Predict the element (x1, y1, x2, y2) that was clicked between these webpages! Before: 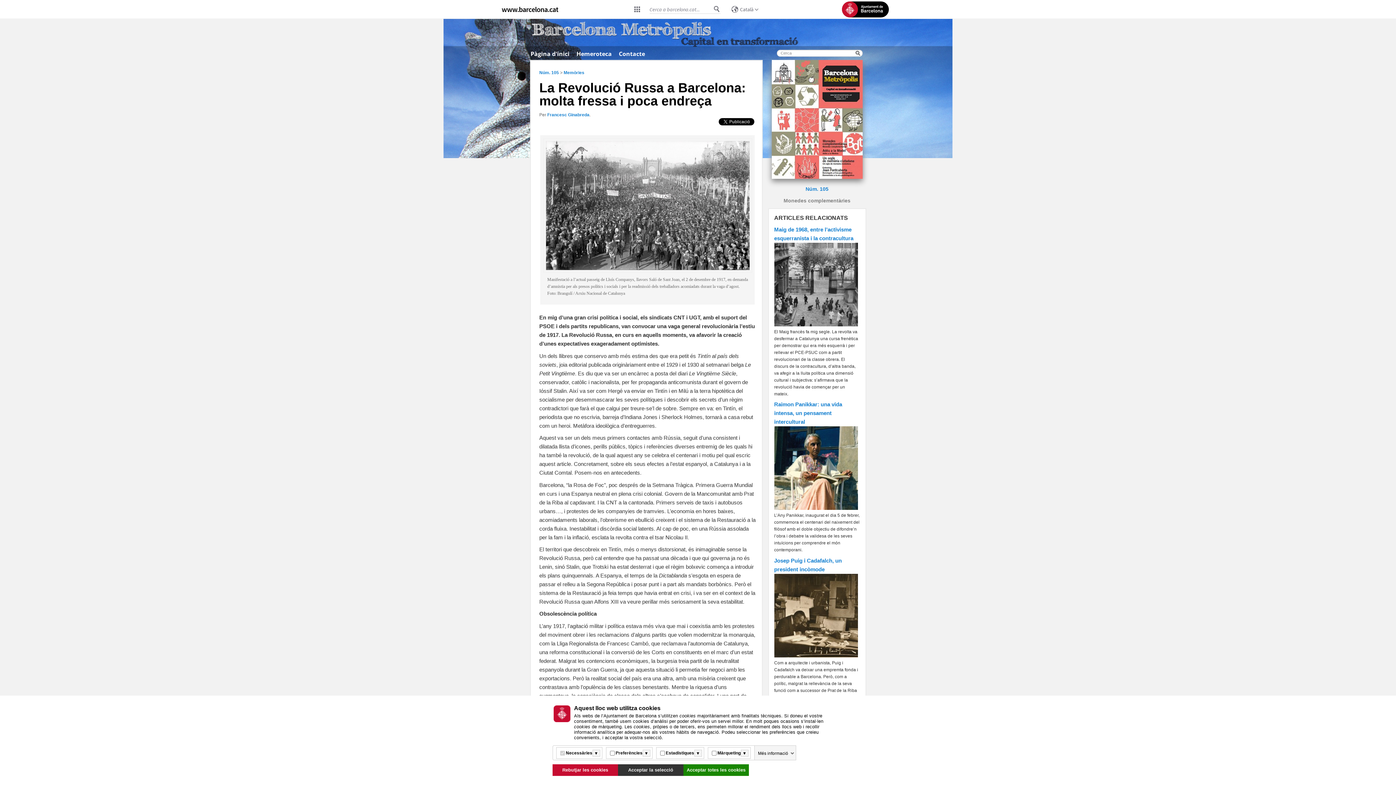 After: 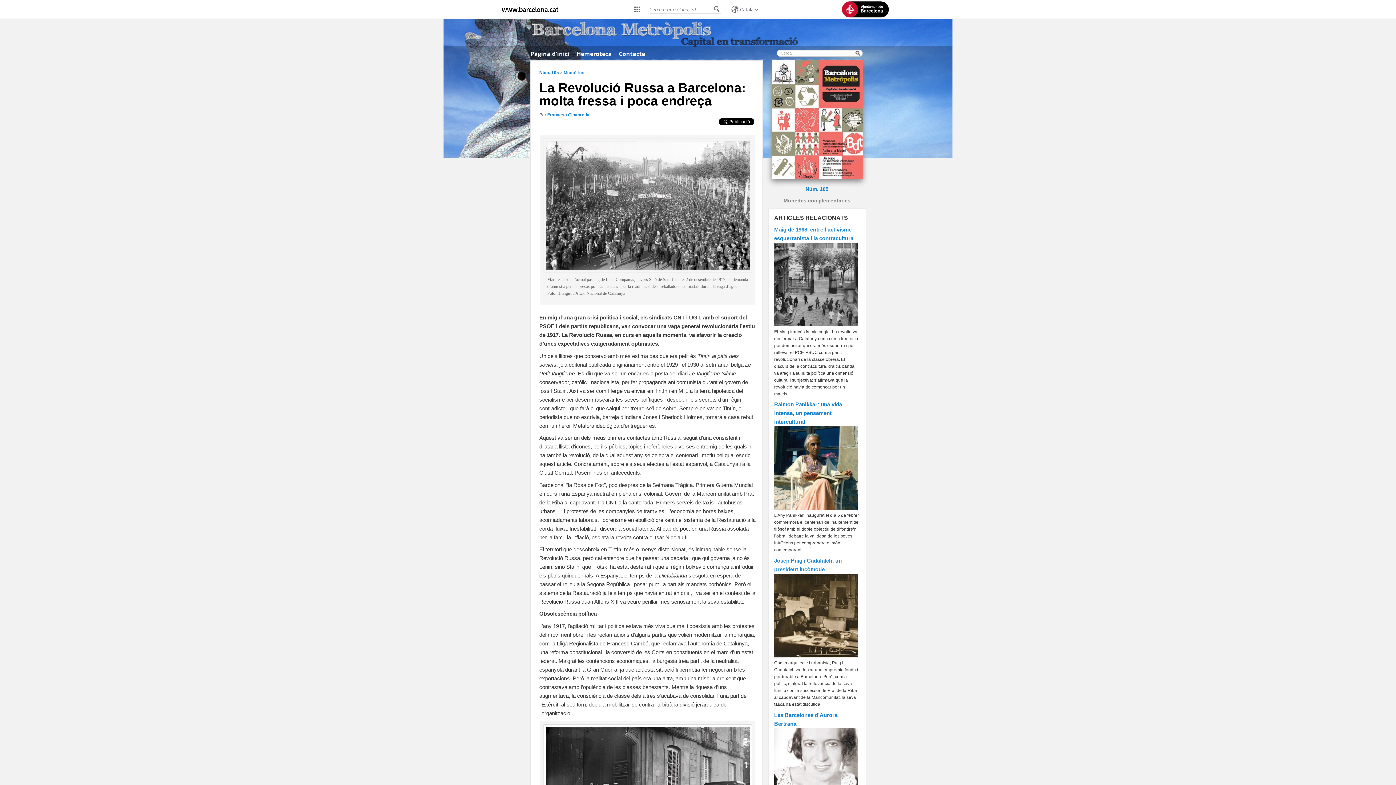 Action: bbox: (683, 764, 749, 776) label: Acceptar totes les cookies